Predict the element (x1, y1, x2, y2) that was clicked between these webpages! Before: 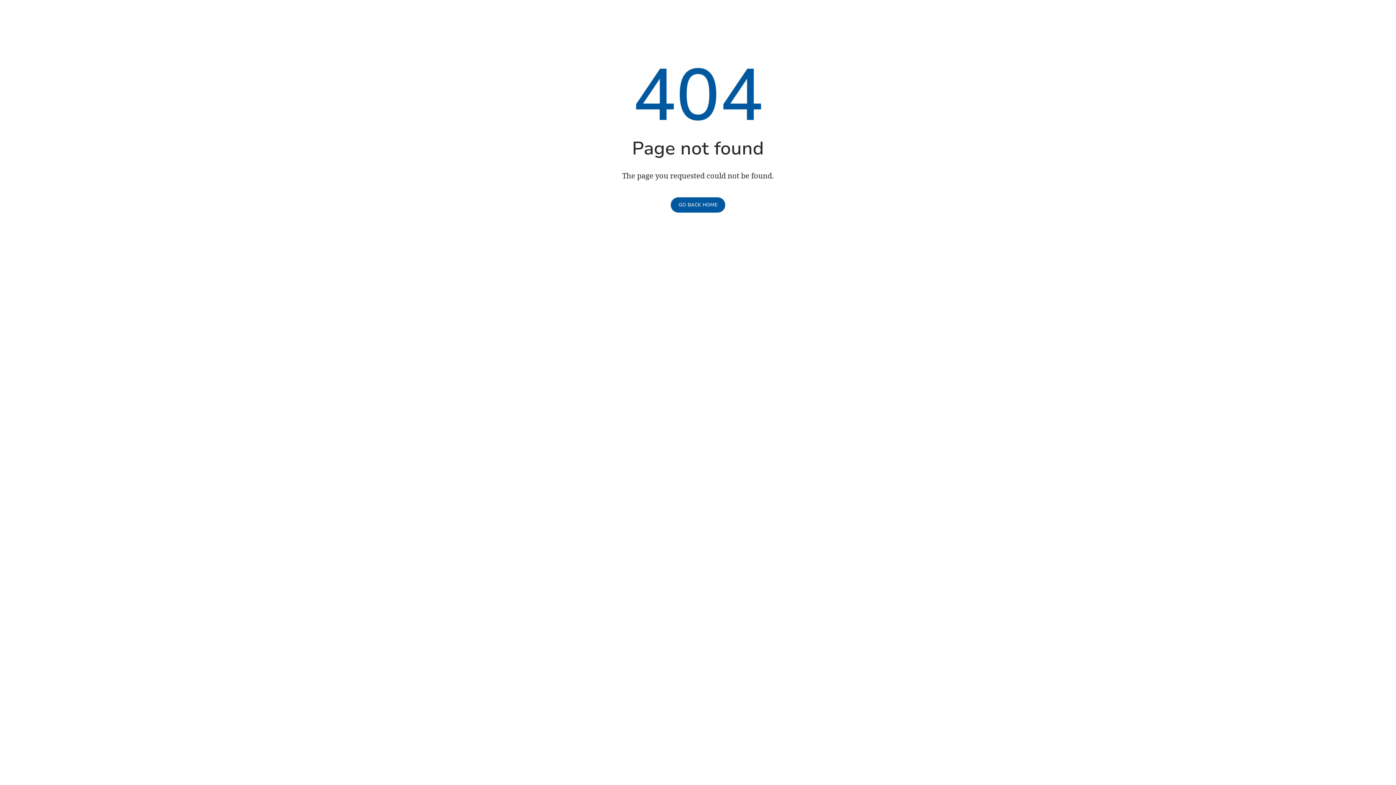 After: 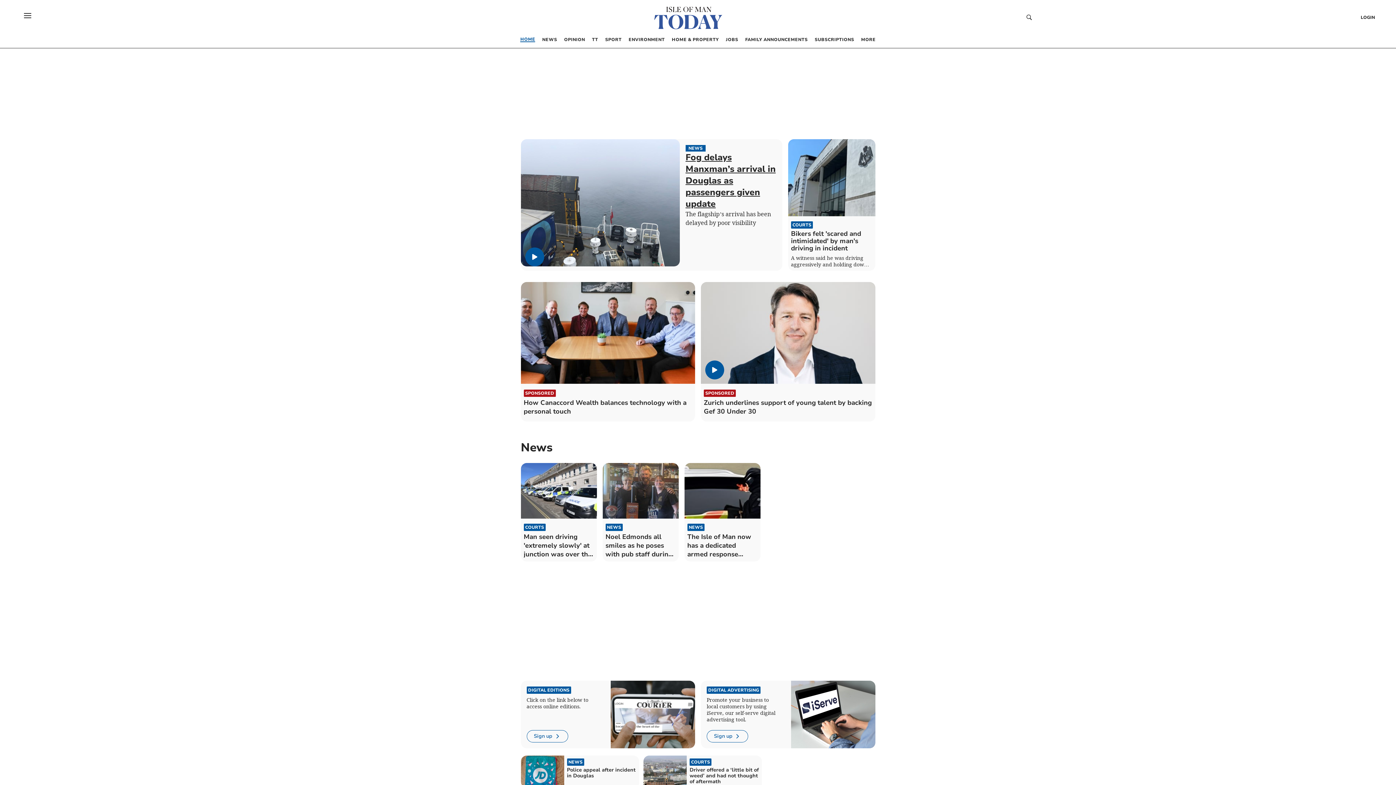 Action: label: GO BACK HOME bbox: (670, 197, 725, 212)